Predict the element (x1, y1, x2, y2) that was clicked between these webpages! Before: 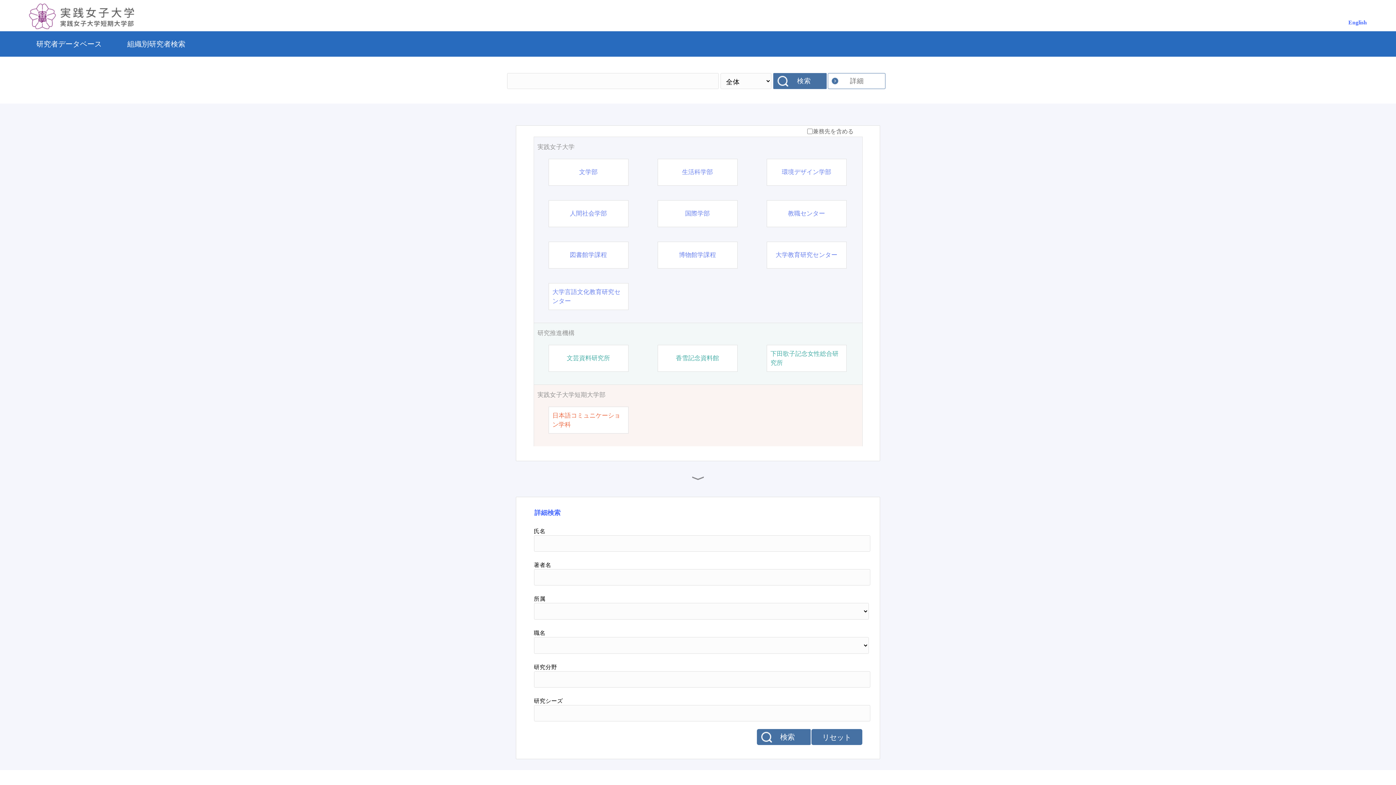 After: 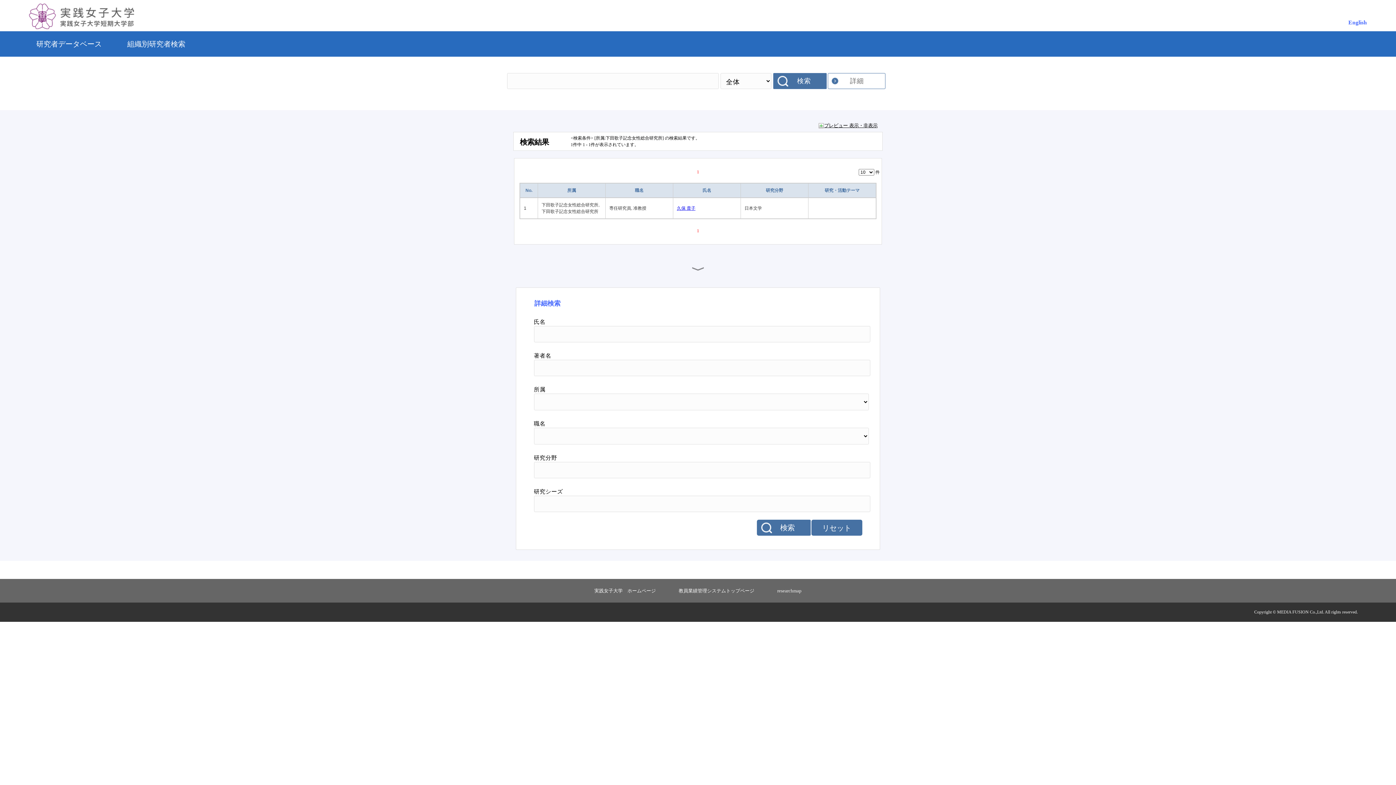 Action: label: 下田歌子記念女性総合研究所 bbox: (770, 349, 842, 367)